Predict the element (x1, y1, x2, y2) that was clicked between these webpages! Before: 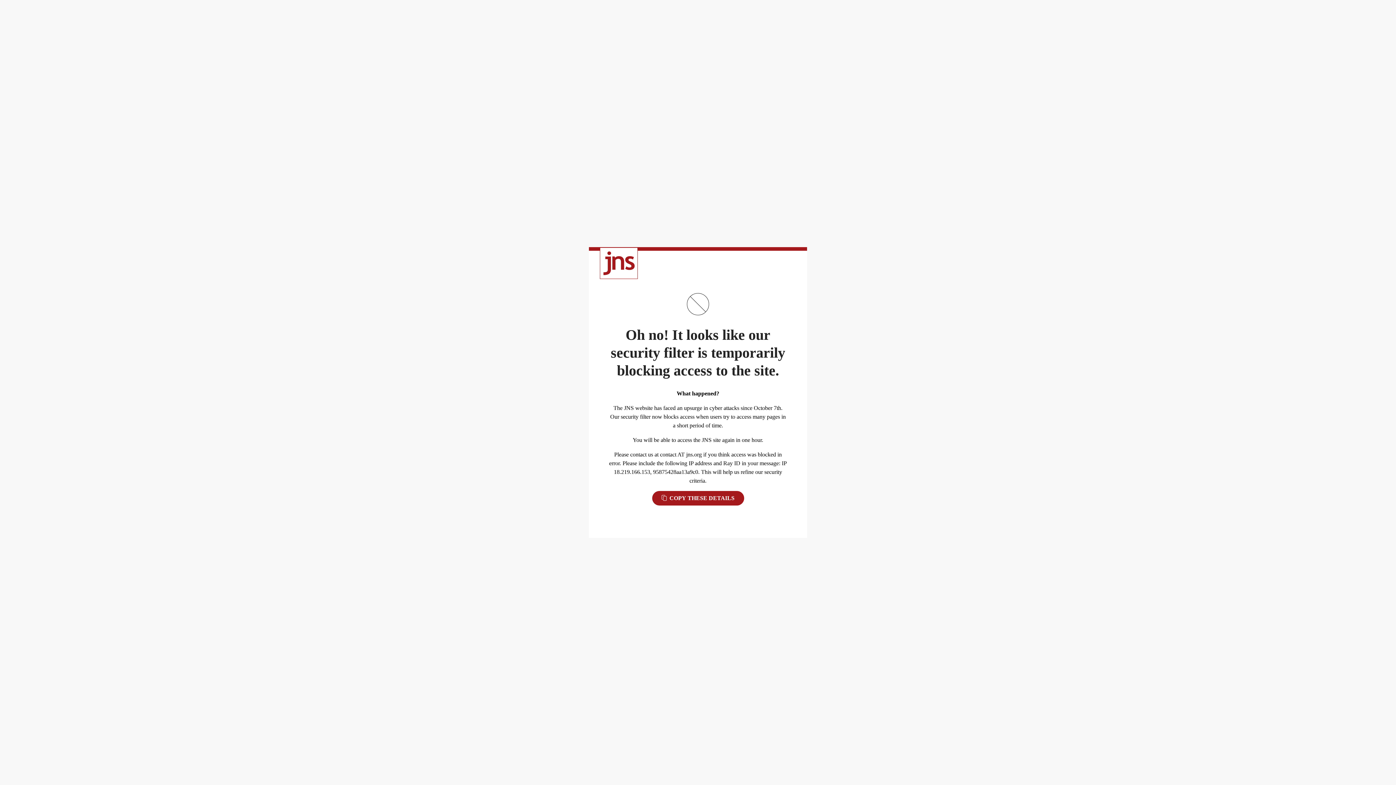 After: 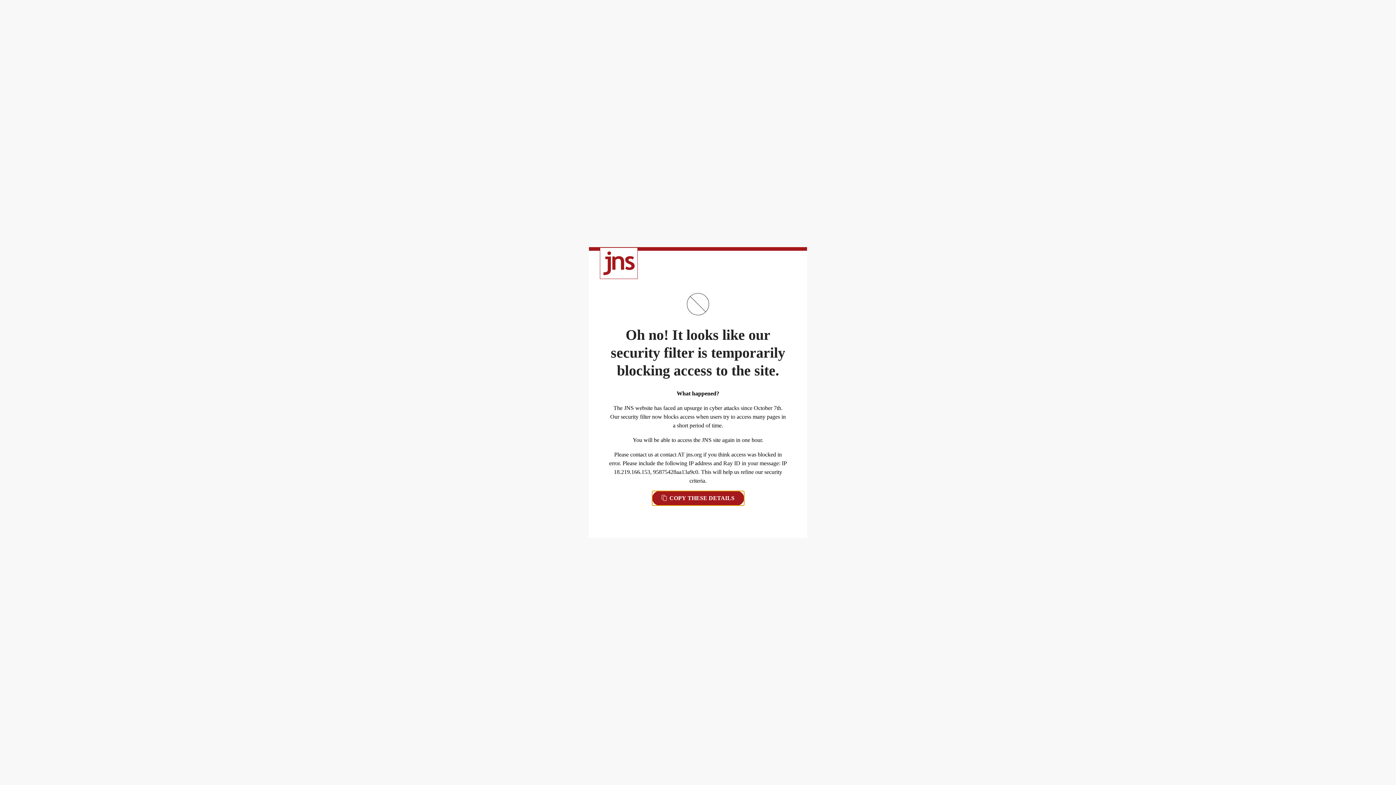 Action: bbox: (652, 491, 744, 505) label:  COPY THESE DETAILS